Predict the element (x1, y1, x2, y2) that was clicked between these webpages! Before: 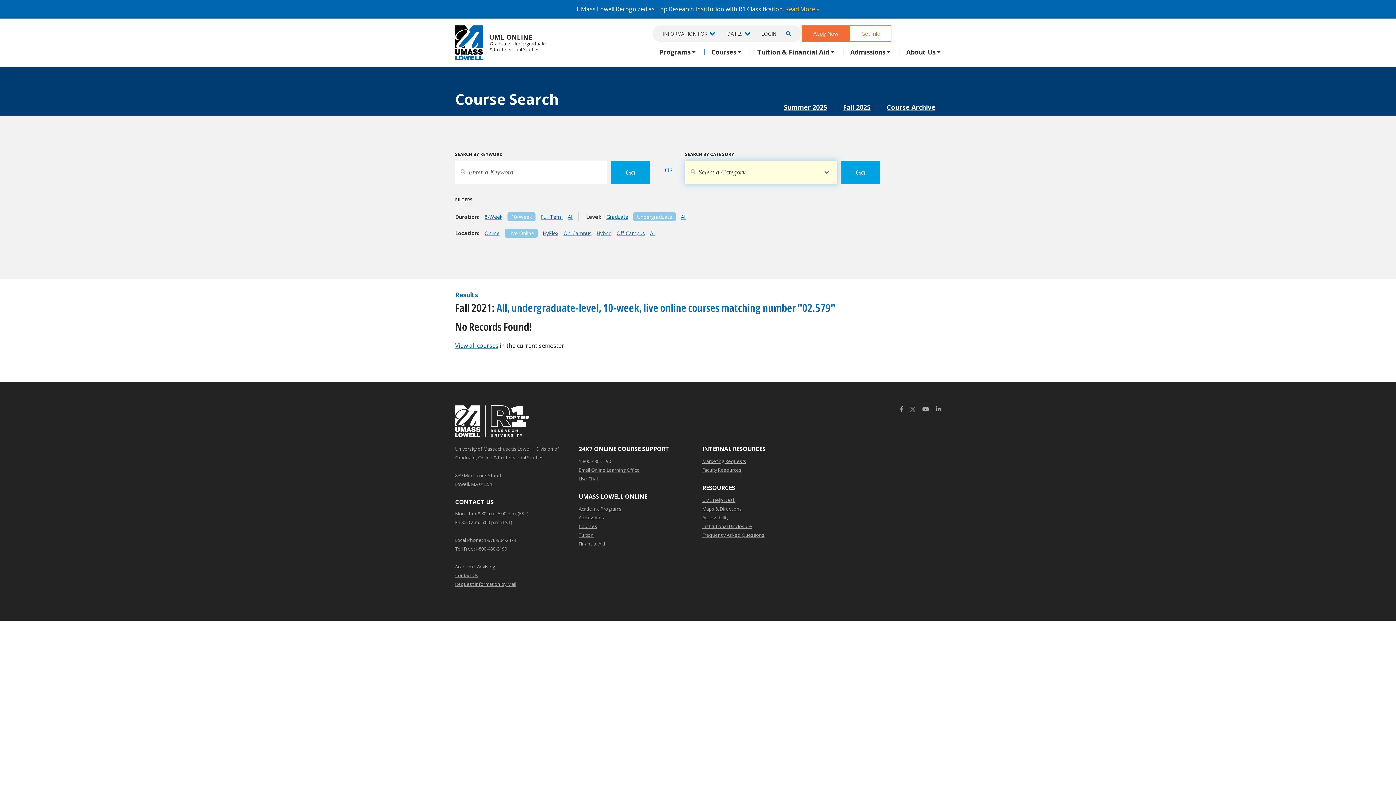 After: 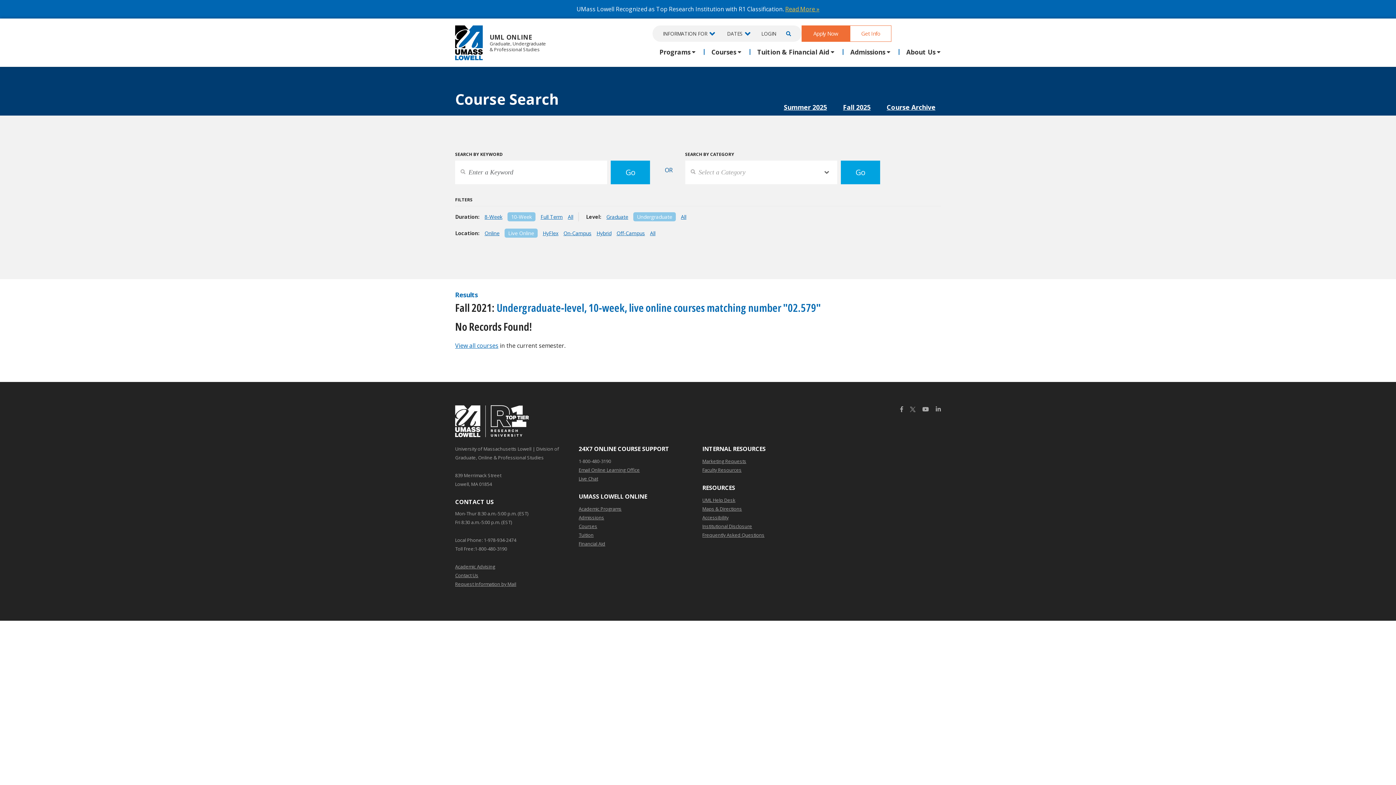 Action: bbox: (507, 212, 535, 221) label: 10-Week